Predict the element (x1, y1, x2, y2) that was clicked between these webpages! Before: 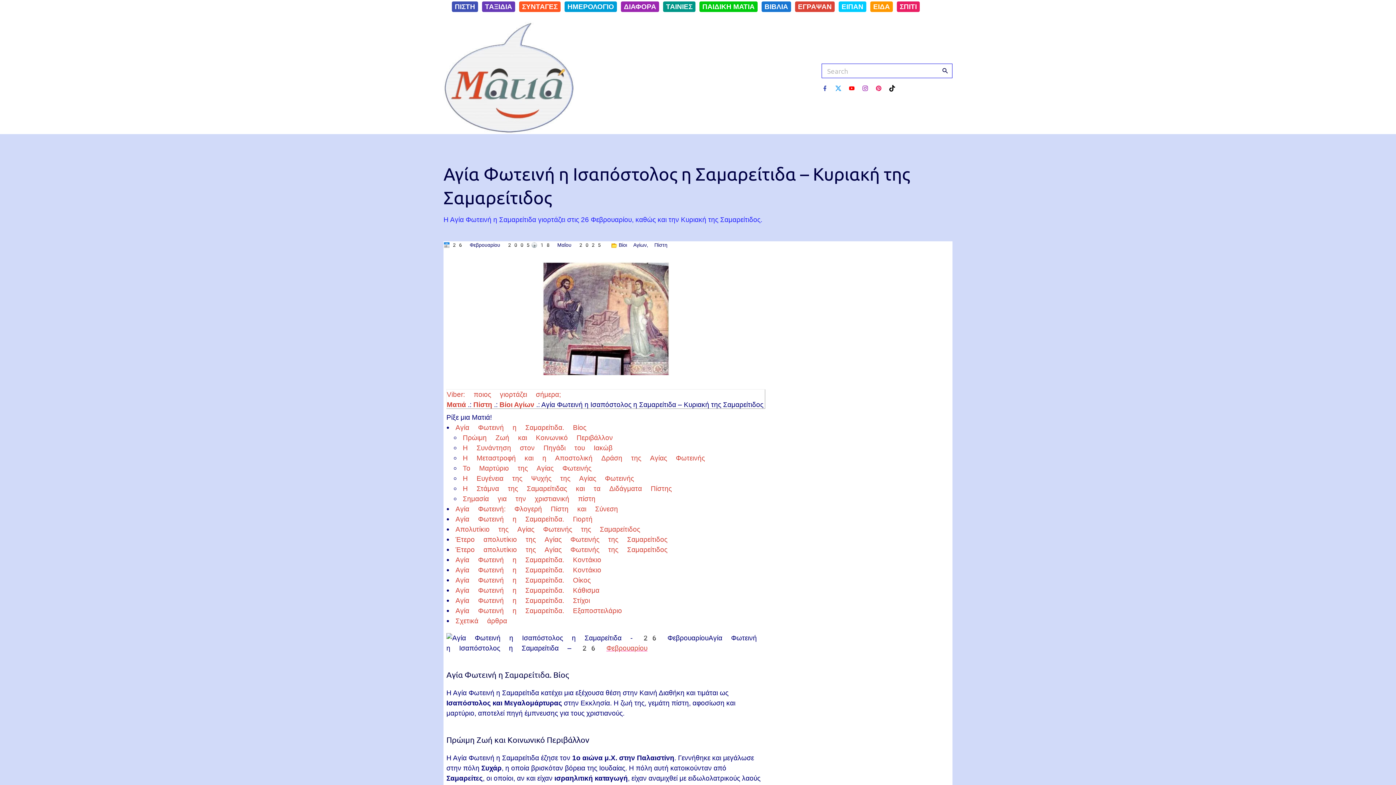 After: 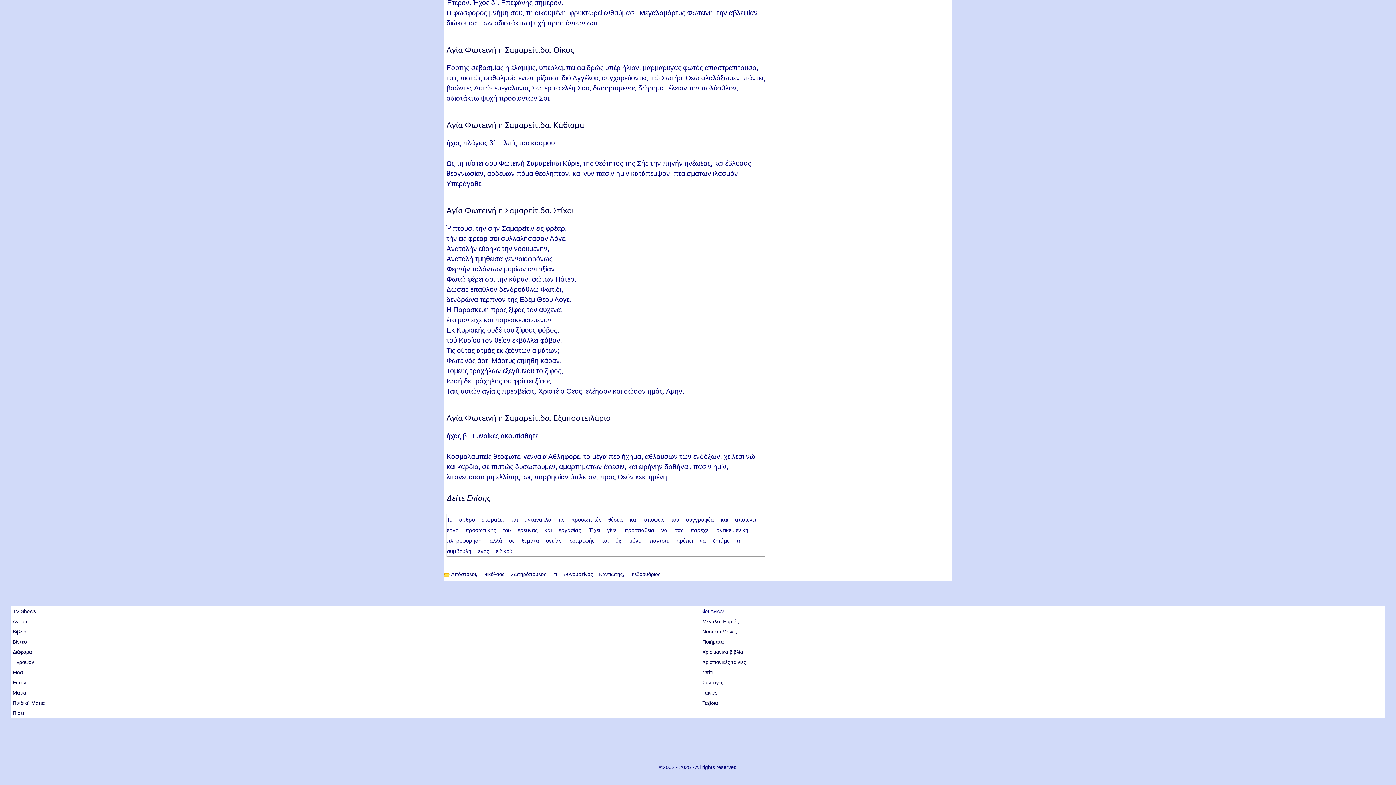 Action: bbox: (454, 574, 592, 586) label: Αγία Φωτεινή η Σαμαρείτιδα. Οίκος